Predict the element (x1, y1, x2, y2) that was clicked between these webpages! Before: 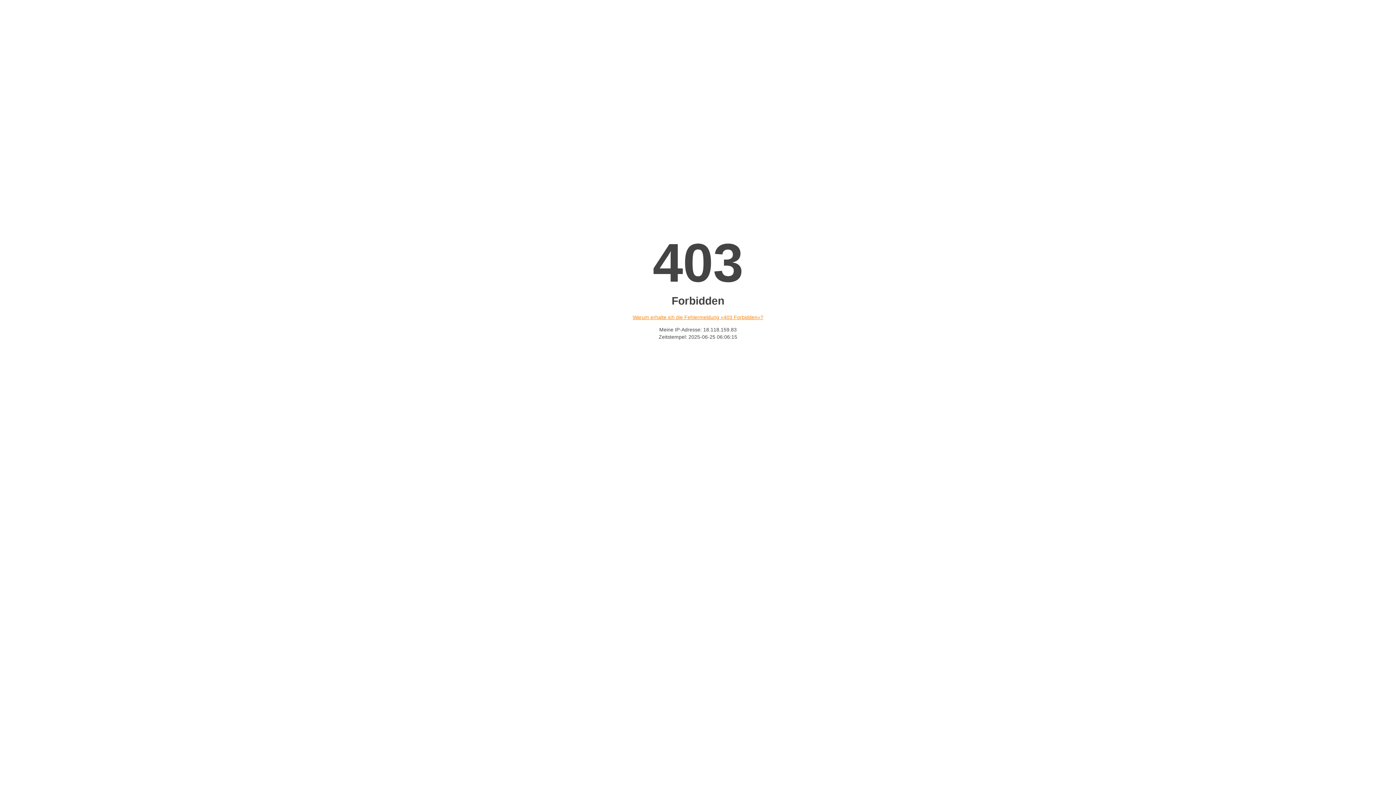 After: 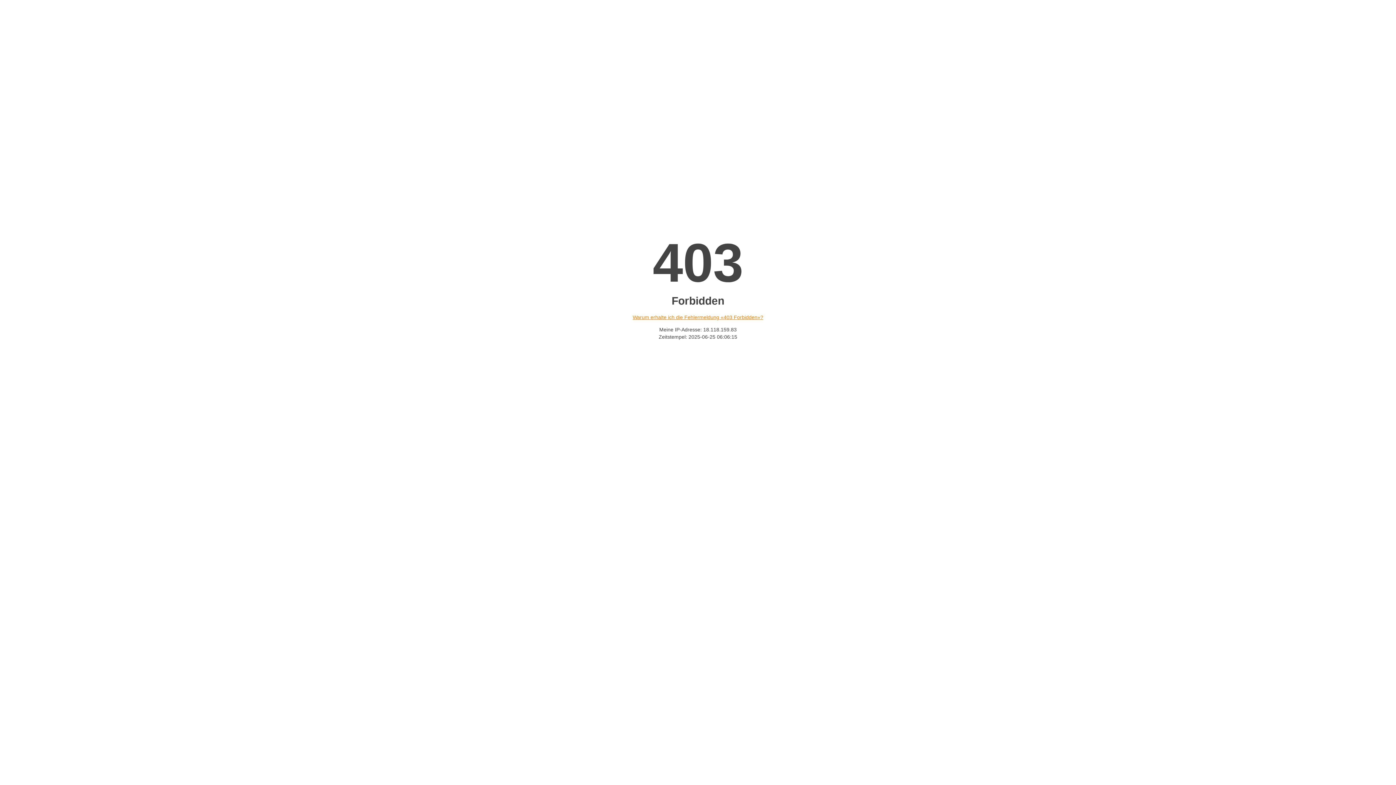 Action: label: Warum erhalte ich die Fehlermeldung «403 Forbidden»? bbox: (632, 314, 763, 320)